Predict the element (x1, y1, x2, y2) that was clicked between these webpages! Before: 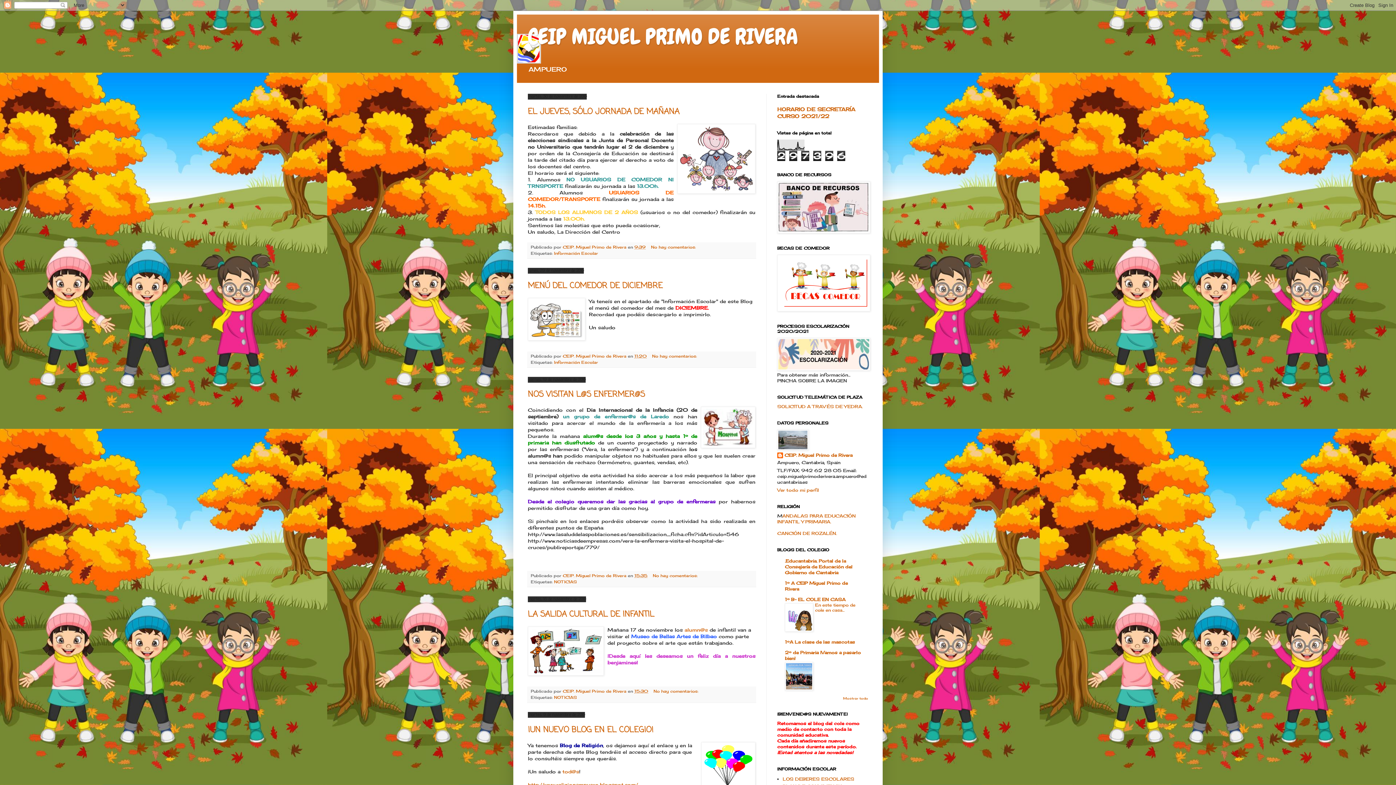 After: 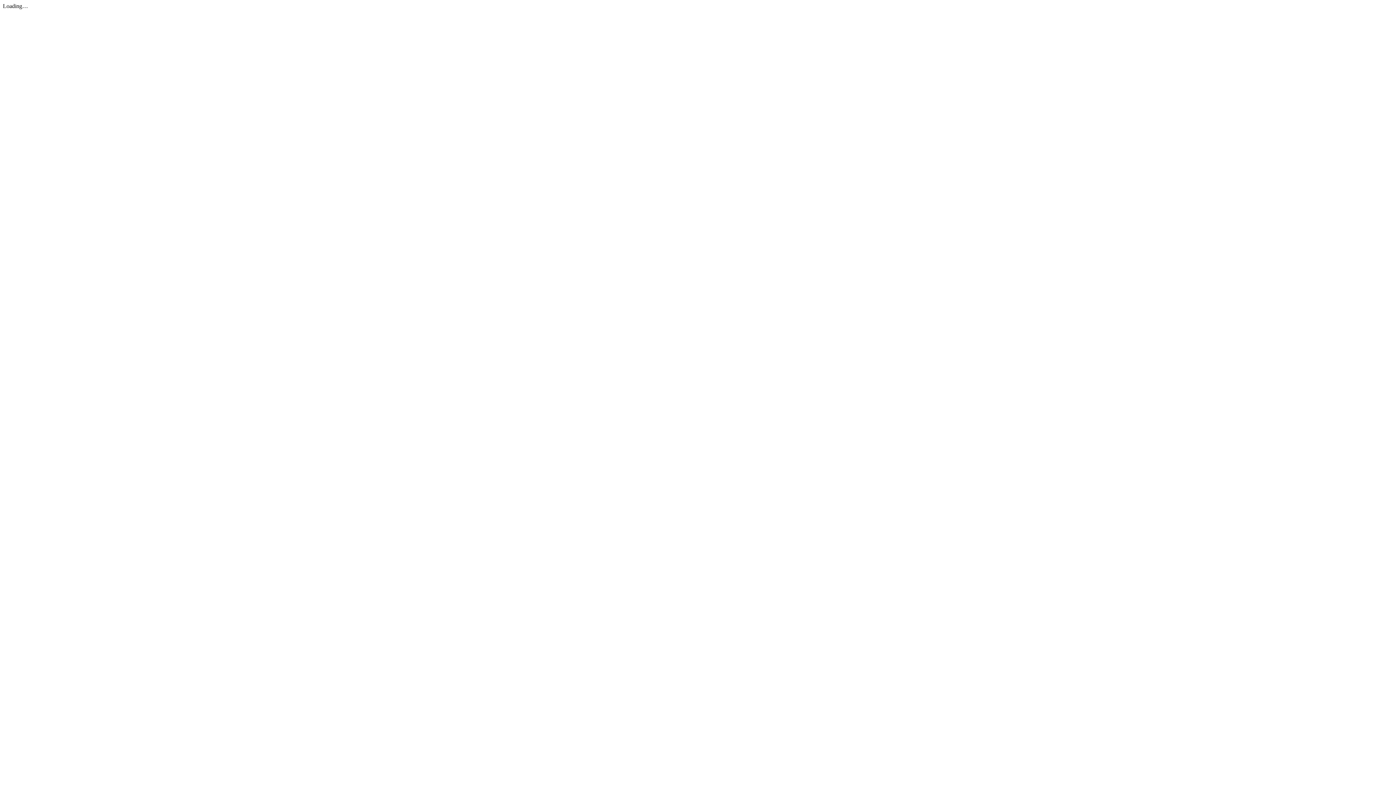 Action: bbox: (777, 307, 870, 312)